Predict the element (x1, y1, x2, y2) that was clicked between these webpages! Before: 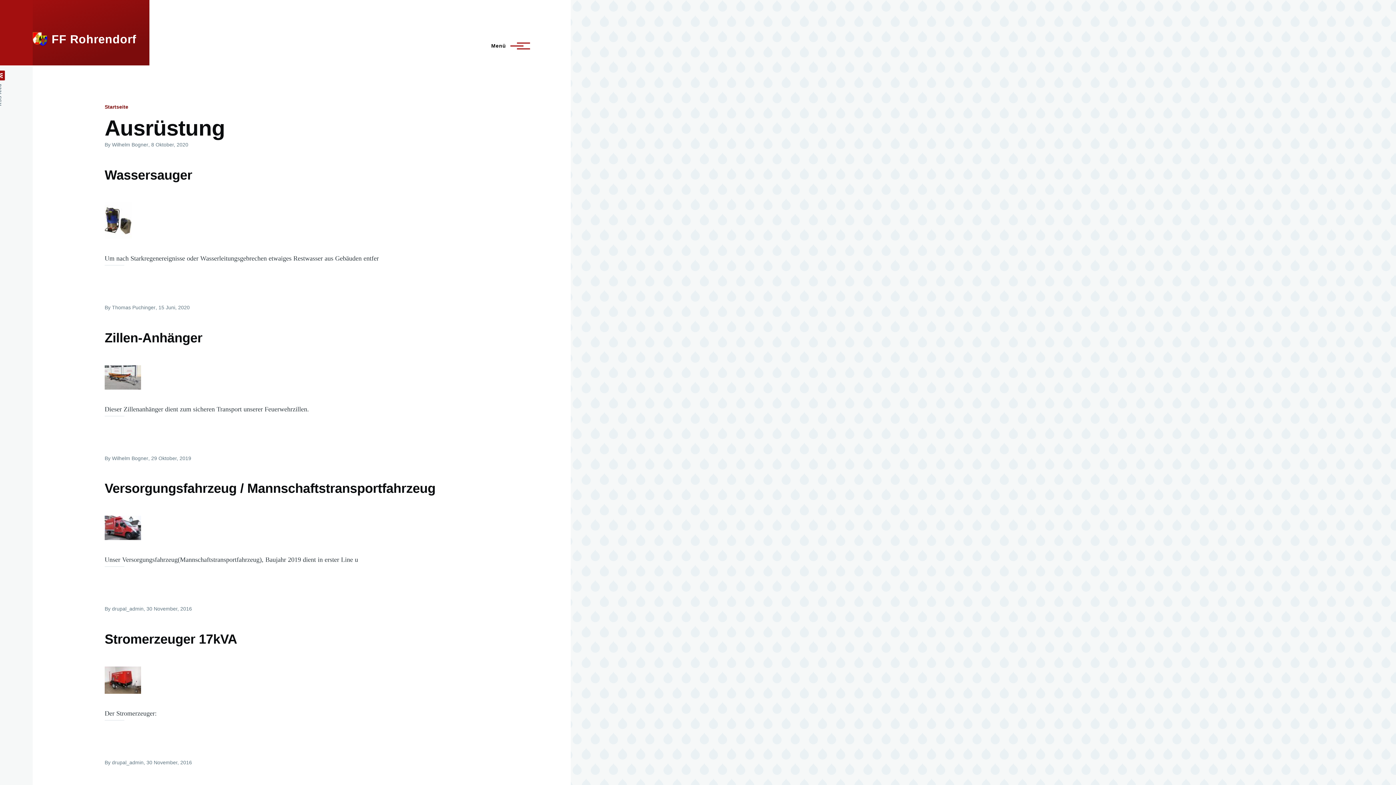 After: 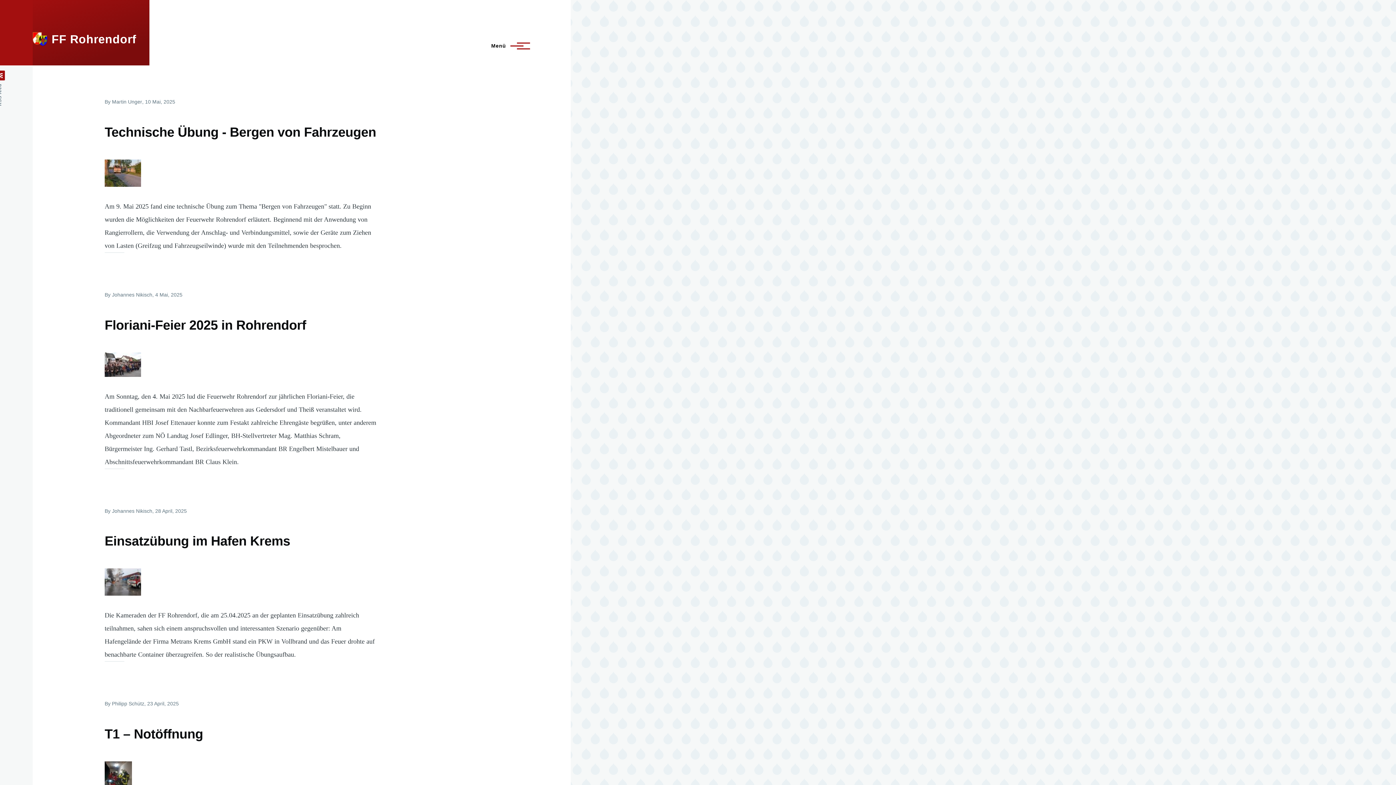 Action: bbox: (104, 104, 128, 109) label: Startseite